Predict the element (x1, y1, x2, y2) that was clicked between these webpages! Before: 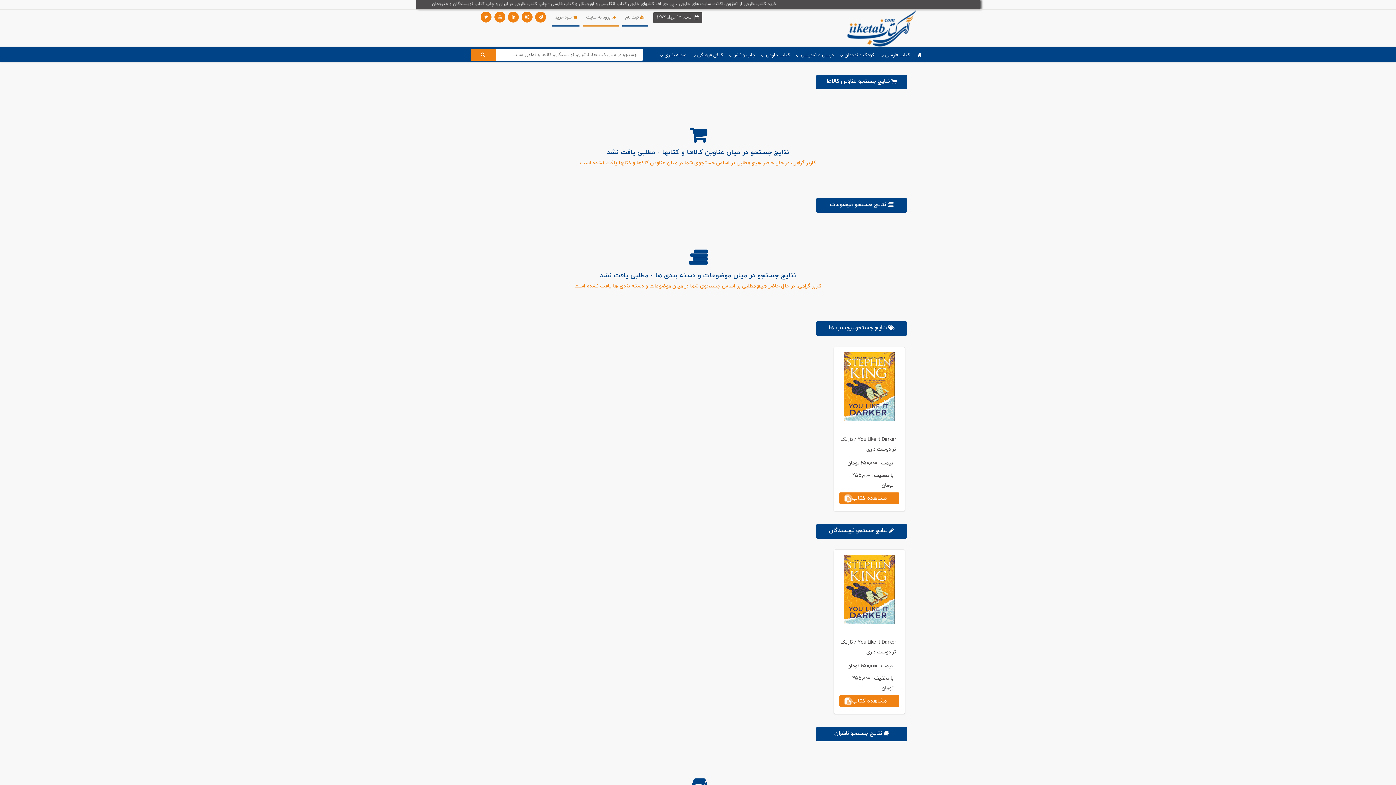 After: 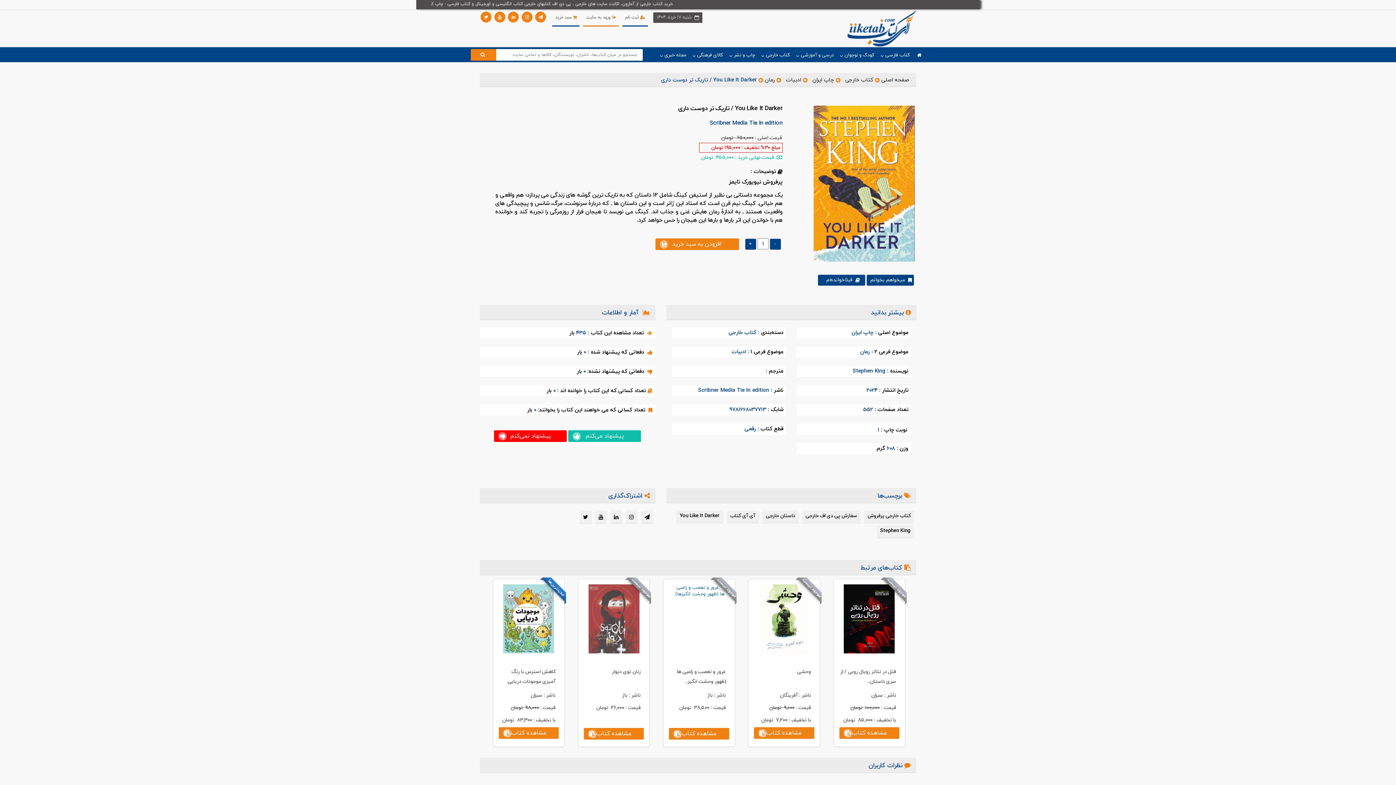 Action: bbox: (839, 352, 899, 421)